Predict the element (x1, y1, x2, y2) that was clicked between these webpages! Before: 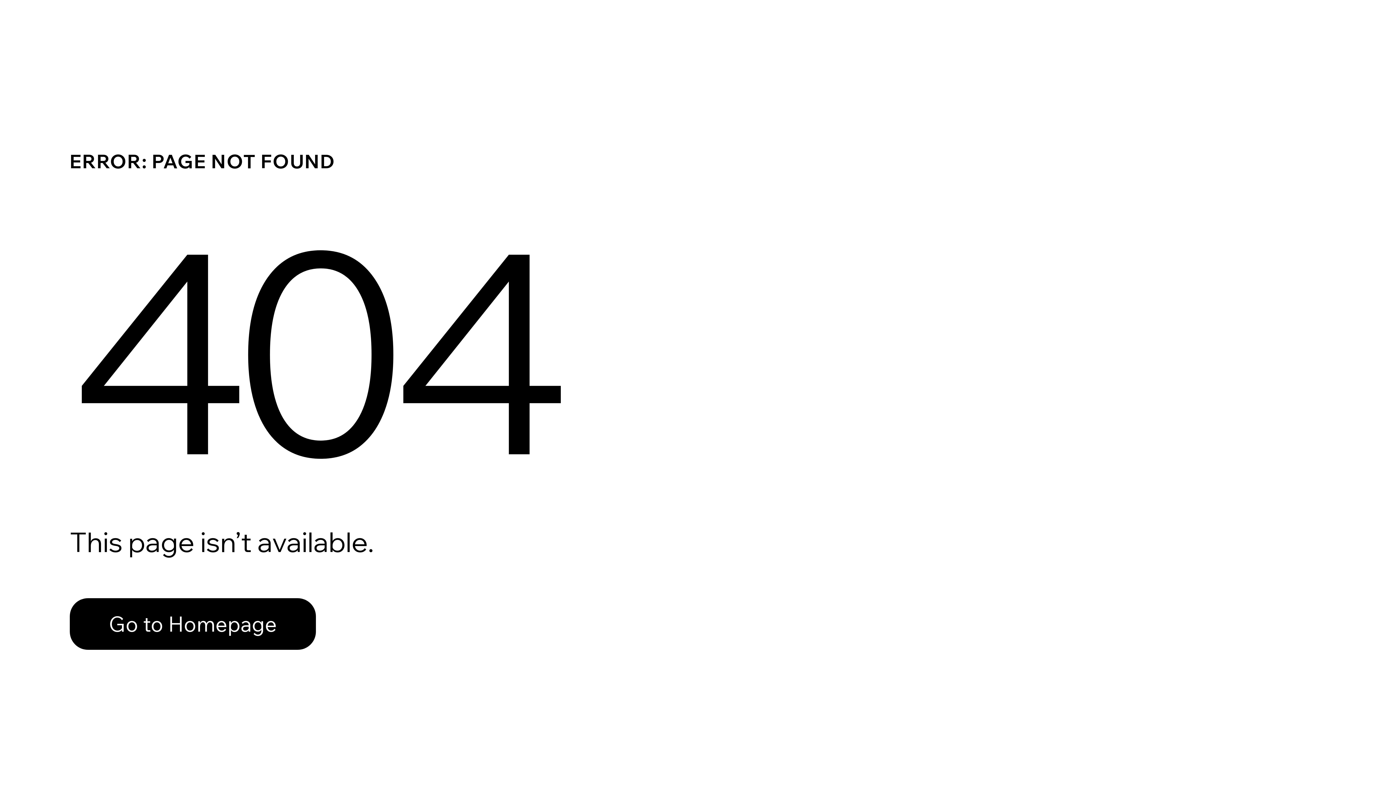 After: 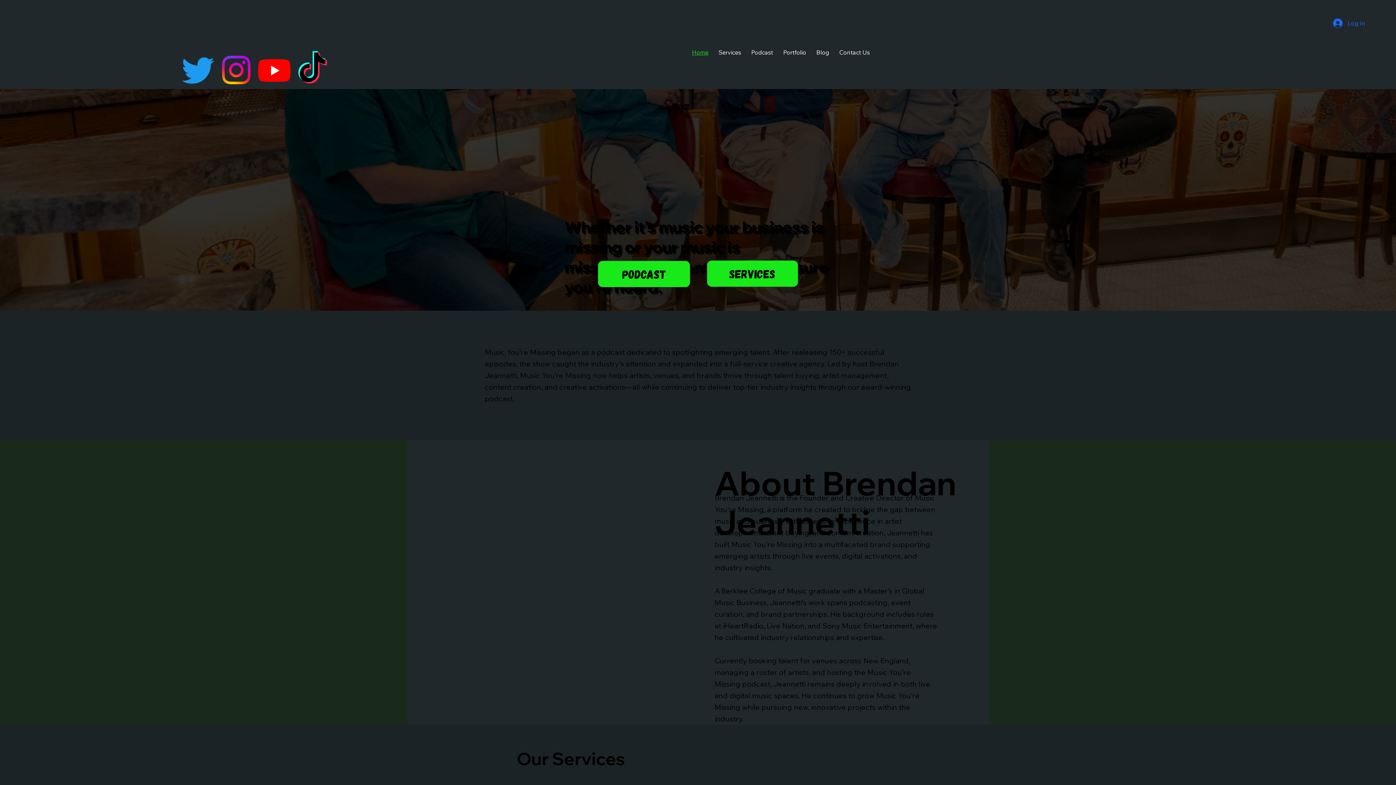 Action: bbox: (69, 598, 316, 650) label: Go to Homepage